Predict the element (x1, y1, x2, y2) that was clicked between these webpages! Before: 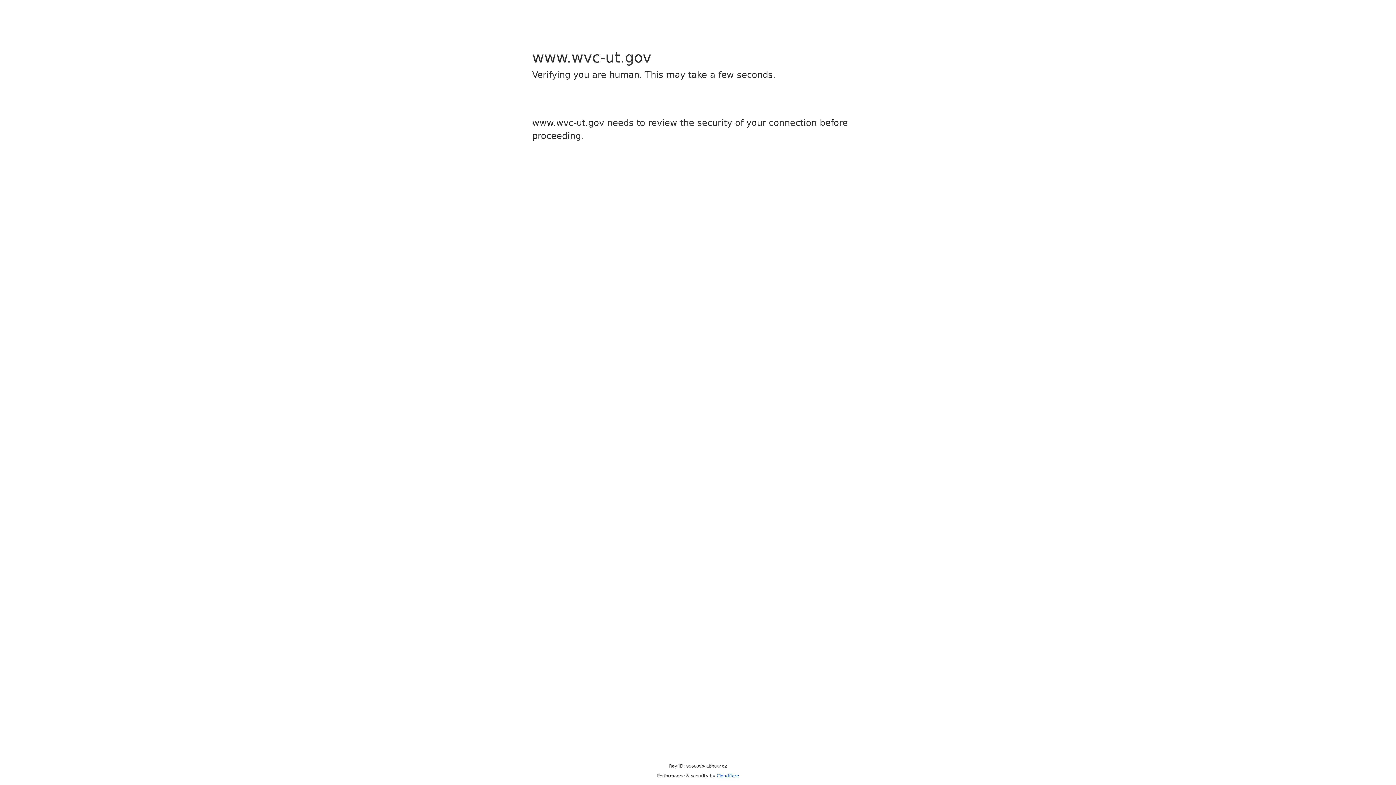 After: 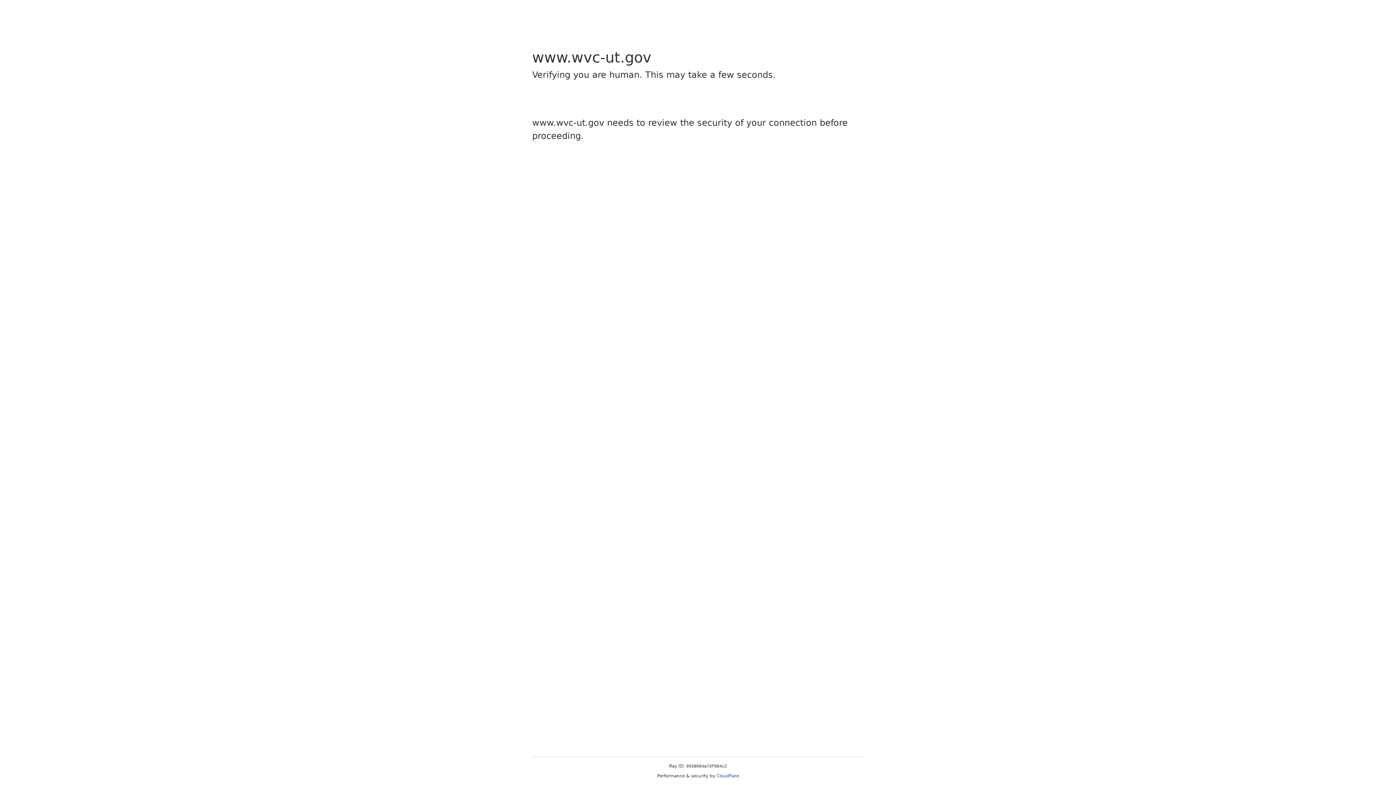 Action: label: Cloudflare bbox: (716, 773, 739, 778)